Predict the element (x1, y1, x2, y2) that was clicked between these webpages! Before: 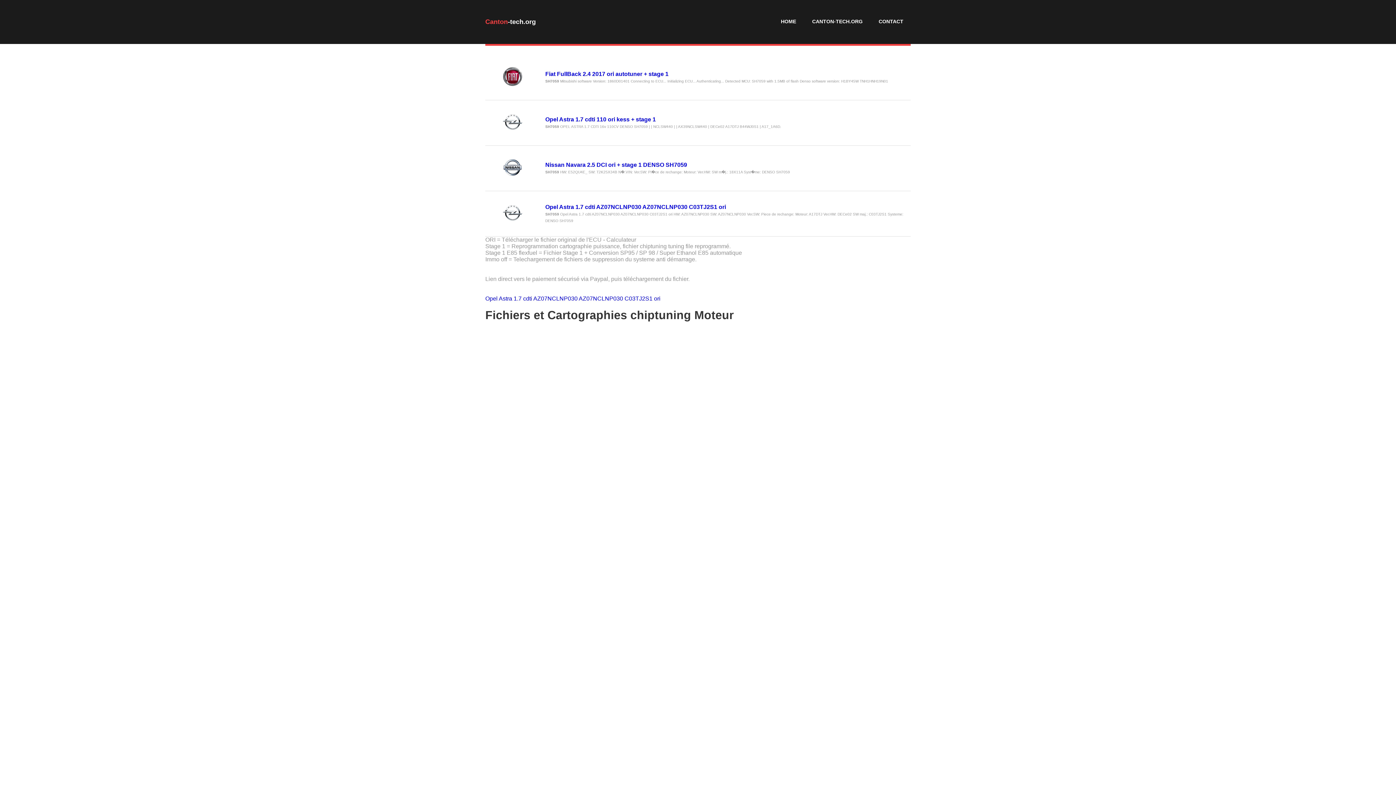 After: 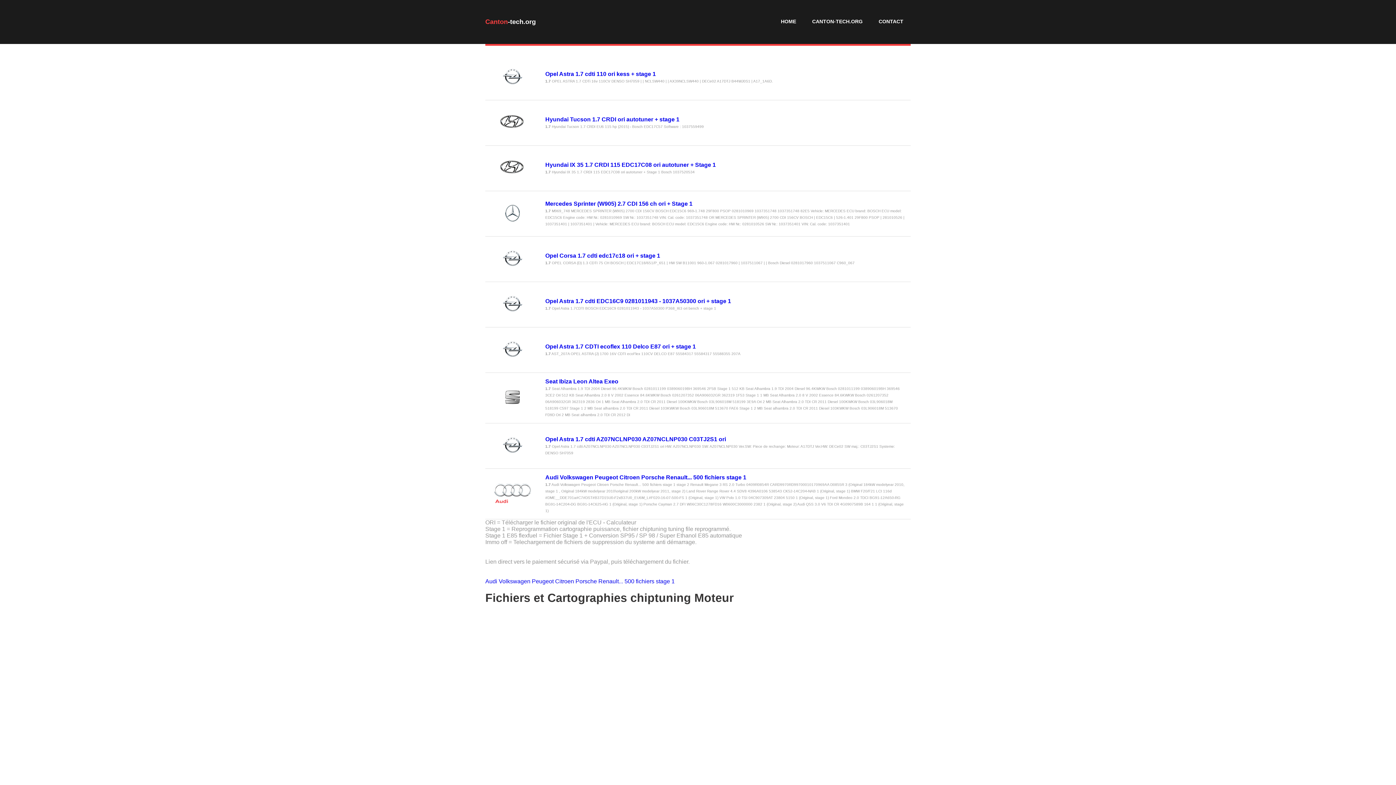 Action: bbox: (513, 295, 521, 301) label: 1.7